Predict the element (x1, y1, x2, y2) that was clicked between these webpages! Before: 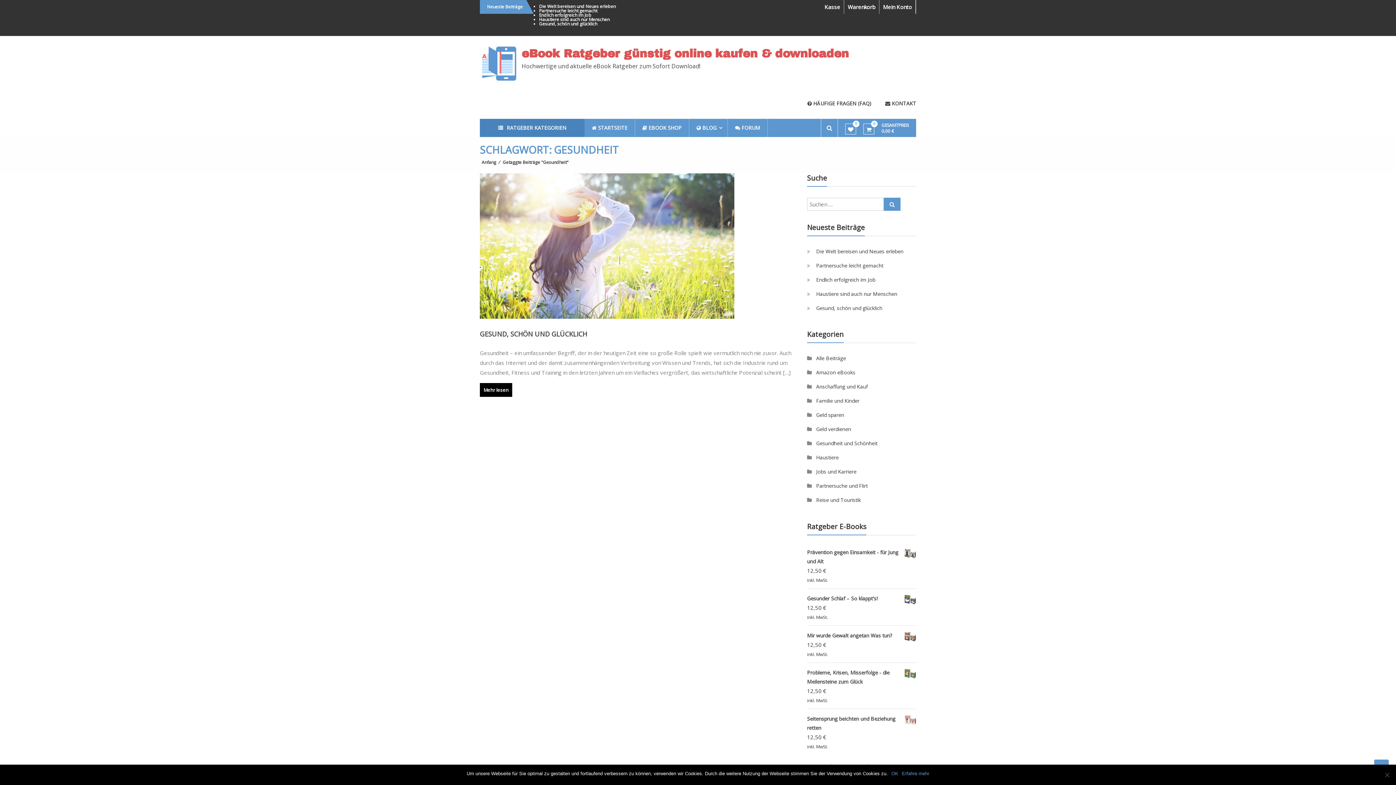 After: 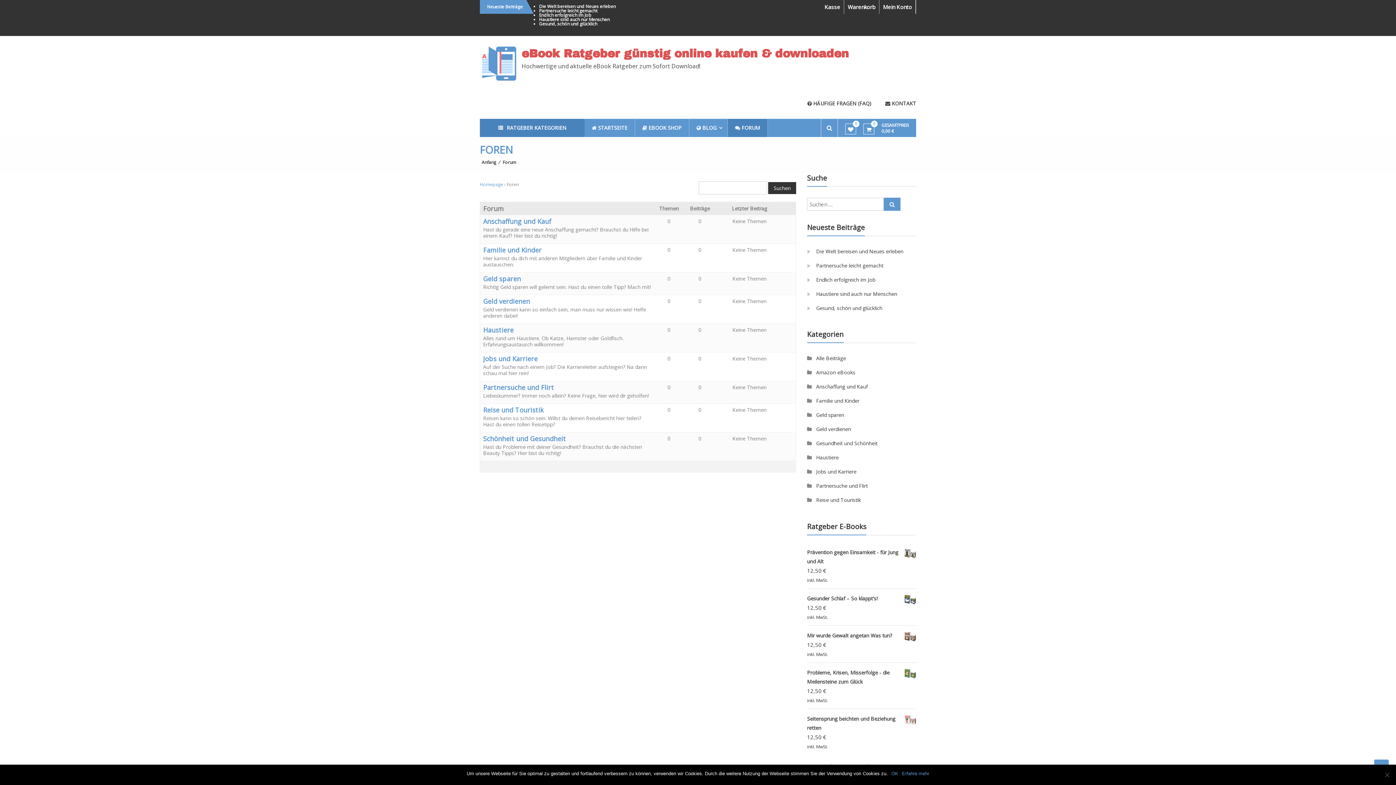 Action: label:  FORUM bbox: (728, 118, 768, 137)